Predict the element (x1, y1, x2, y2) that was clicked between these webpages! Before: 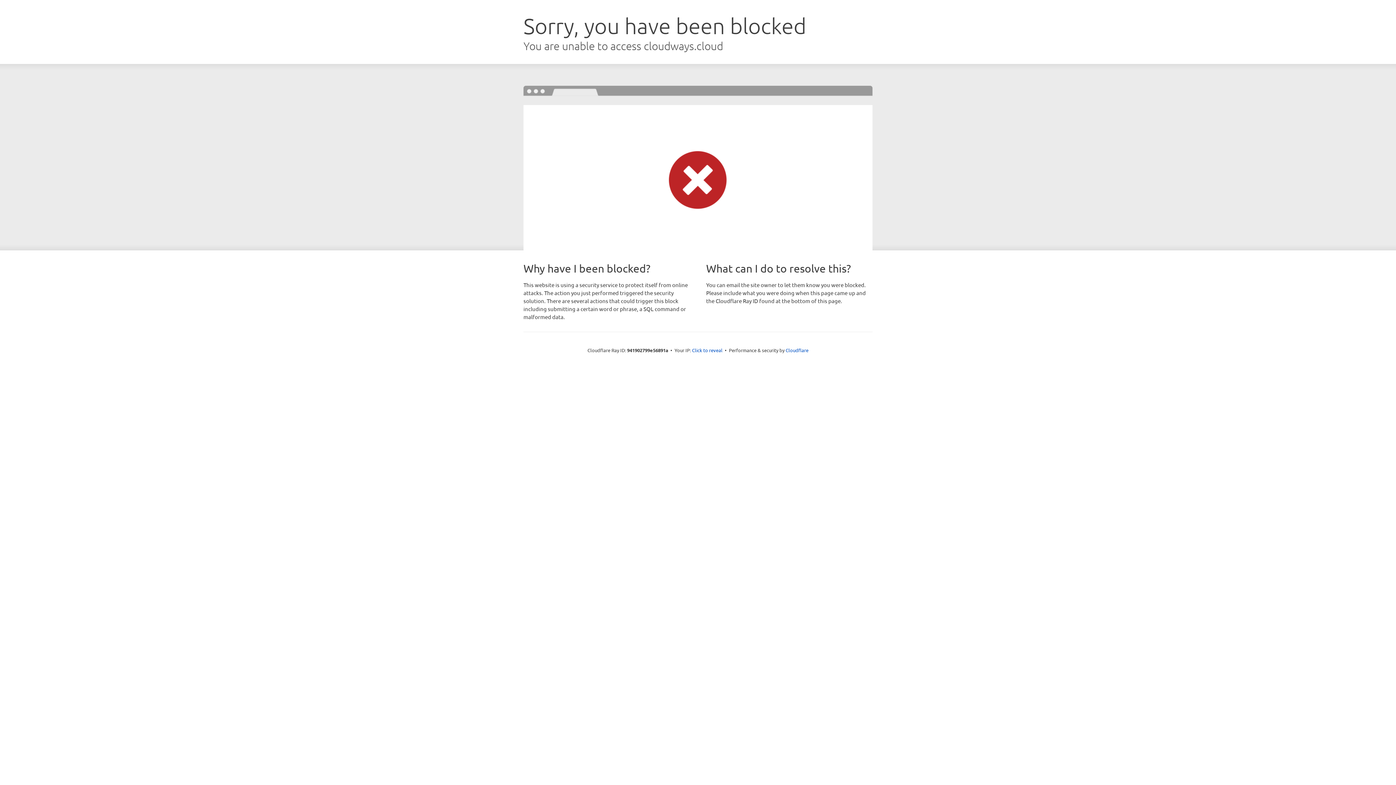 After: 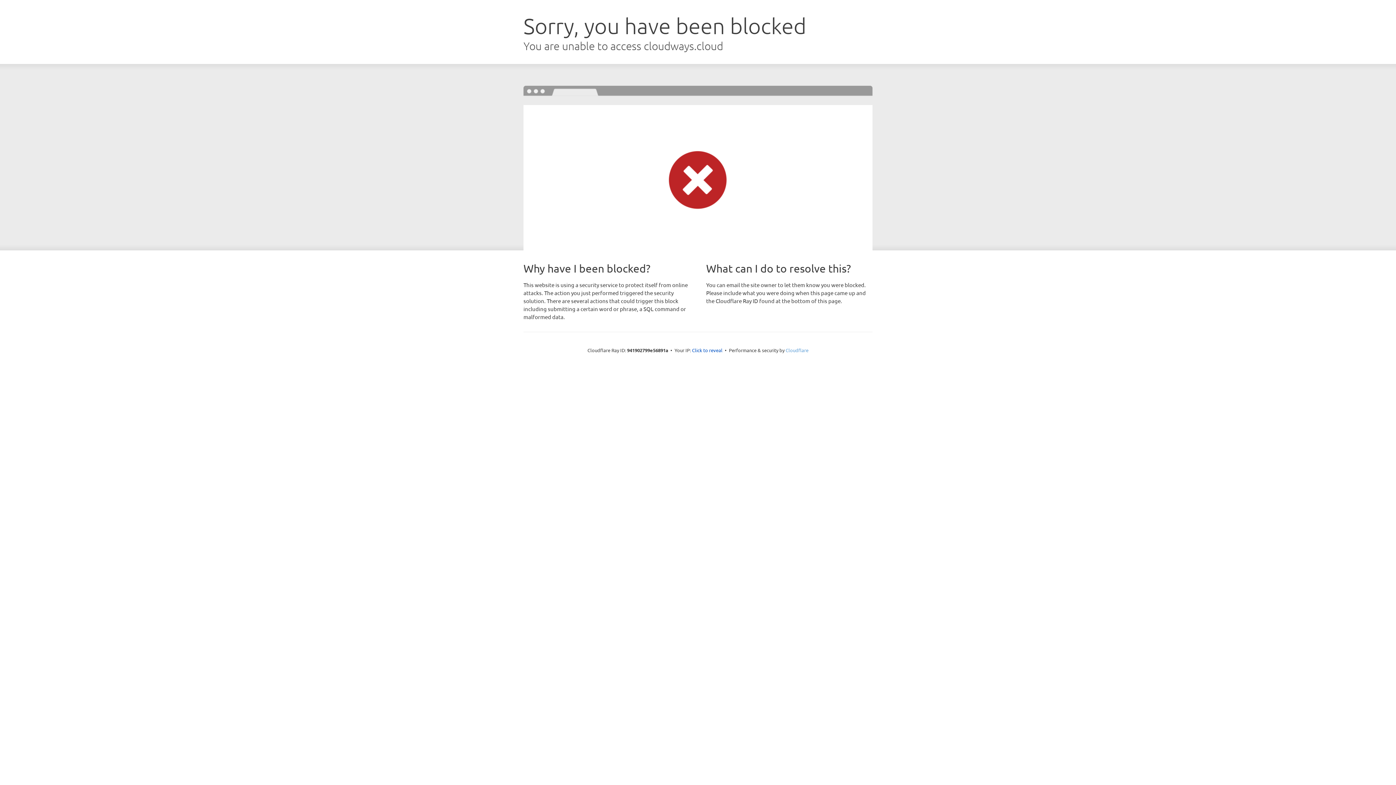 Action: bbox: (785, 347, 808, 353) label: Cloudflare